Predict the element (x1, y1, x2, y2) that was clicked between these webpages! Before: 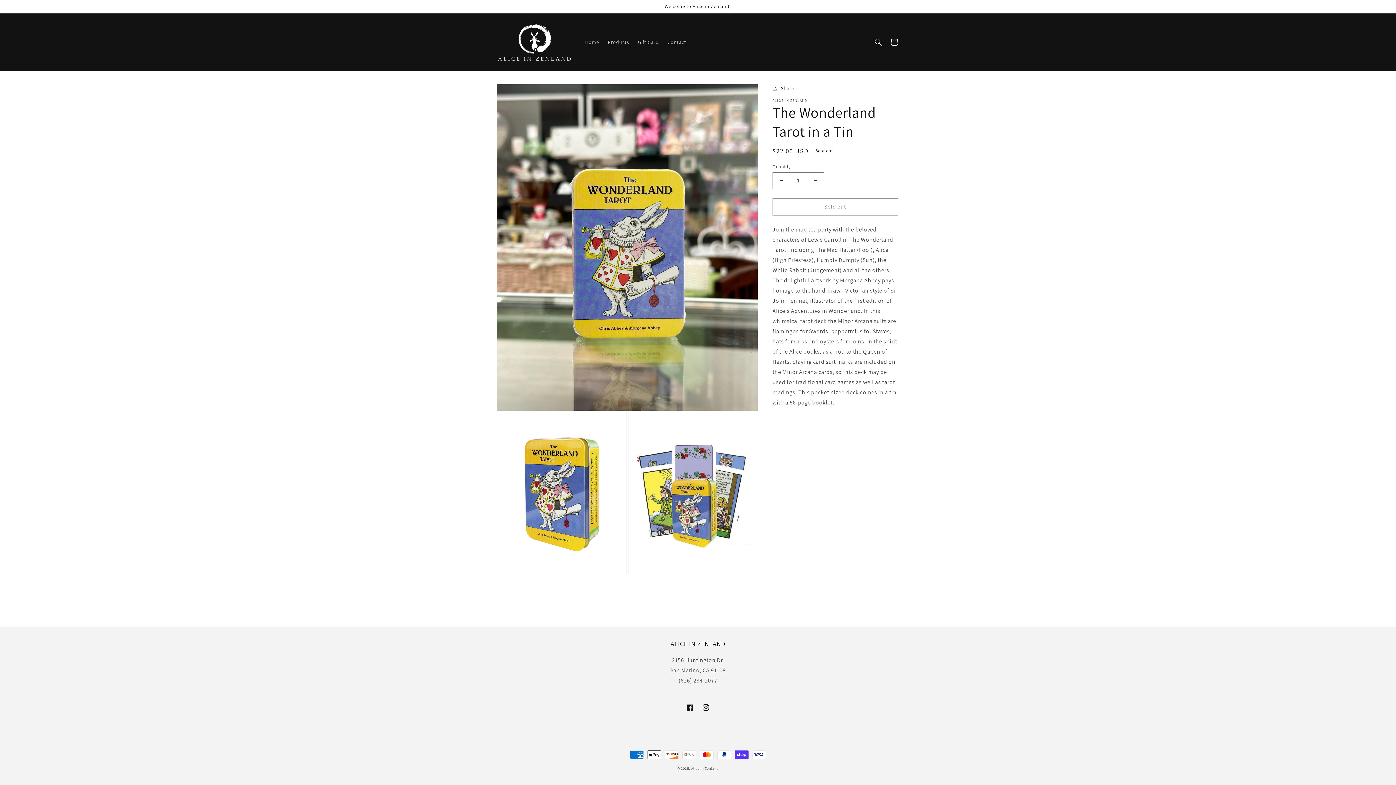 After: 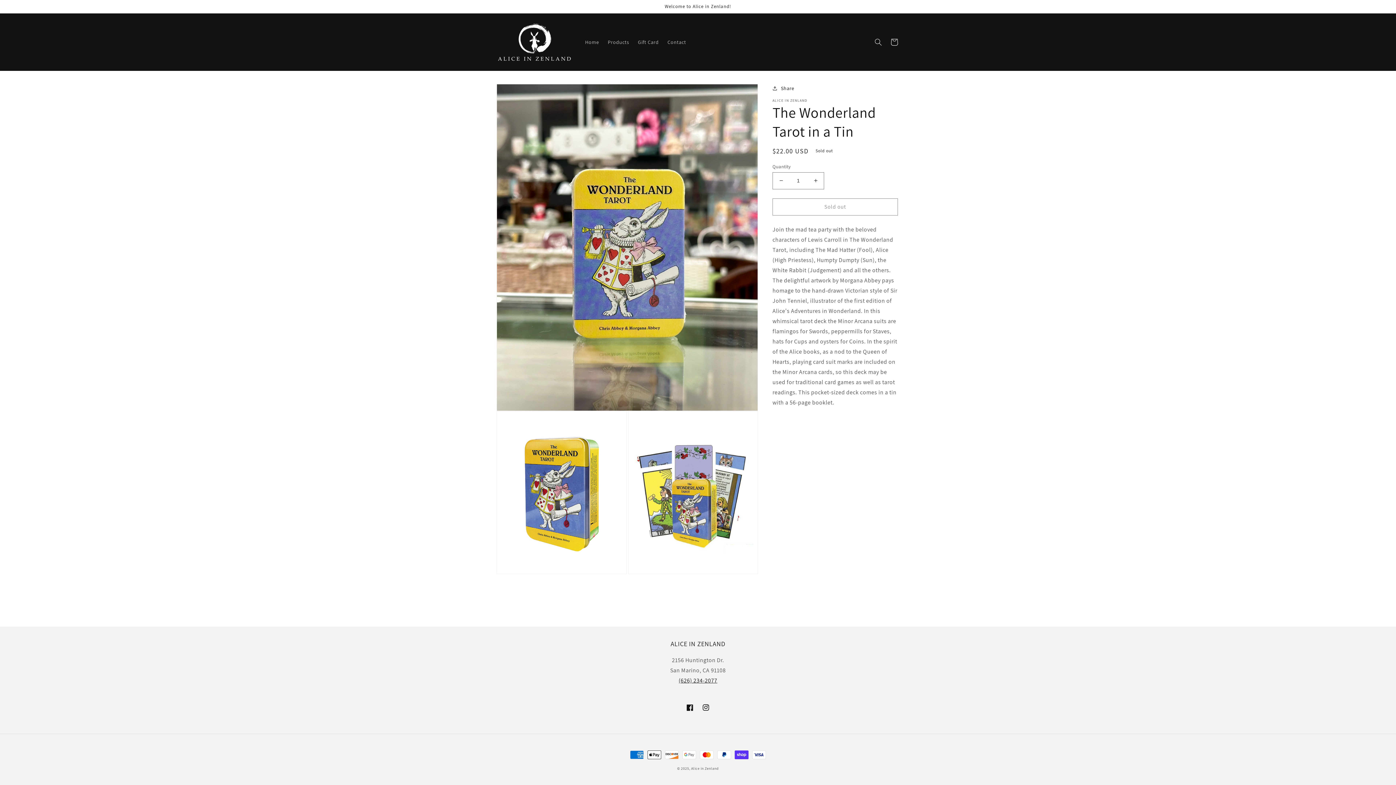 Action: label: (626) 234-2077 bbox: (678, 677, 717, 684)